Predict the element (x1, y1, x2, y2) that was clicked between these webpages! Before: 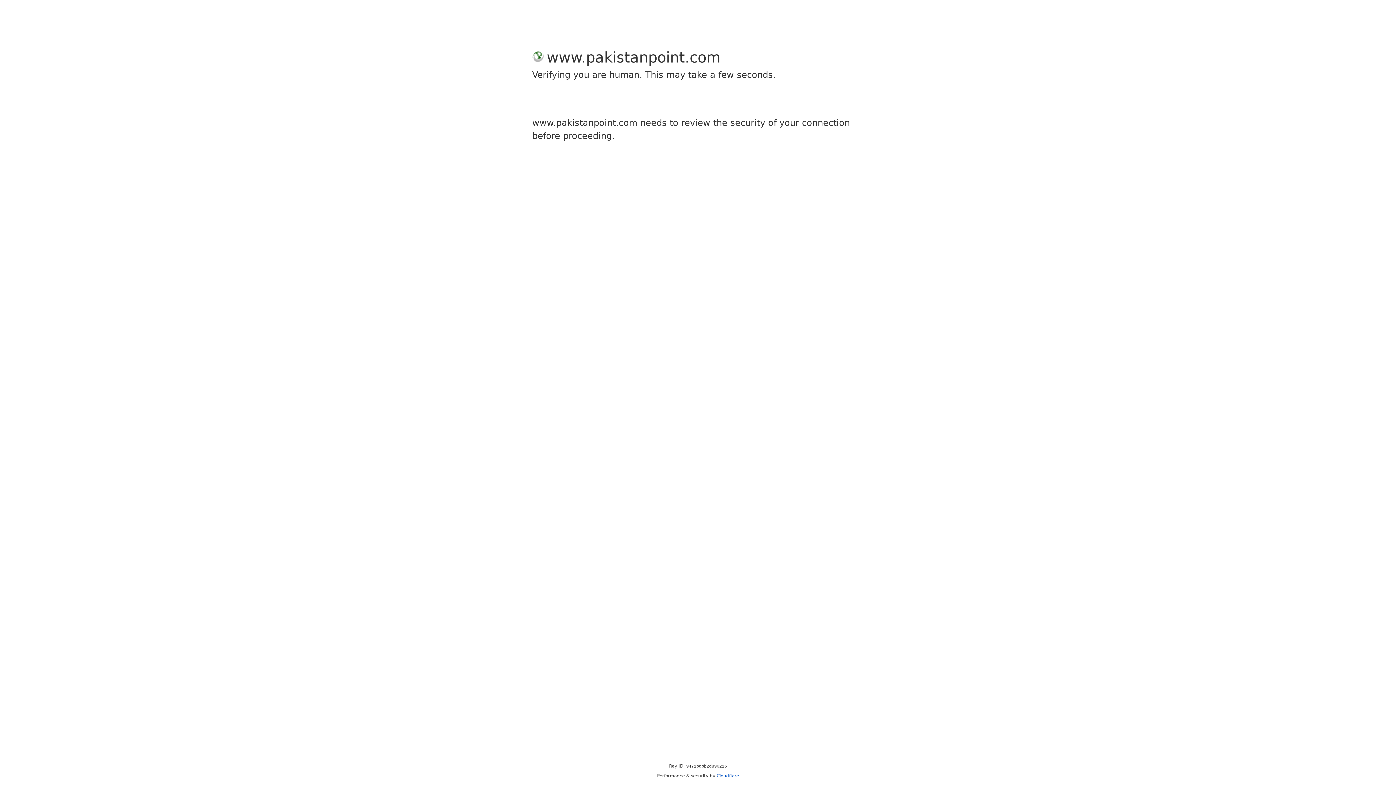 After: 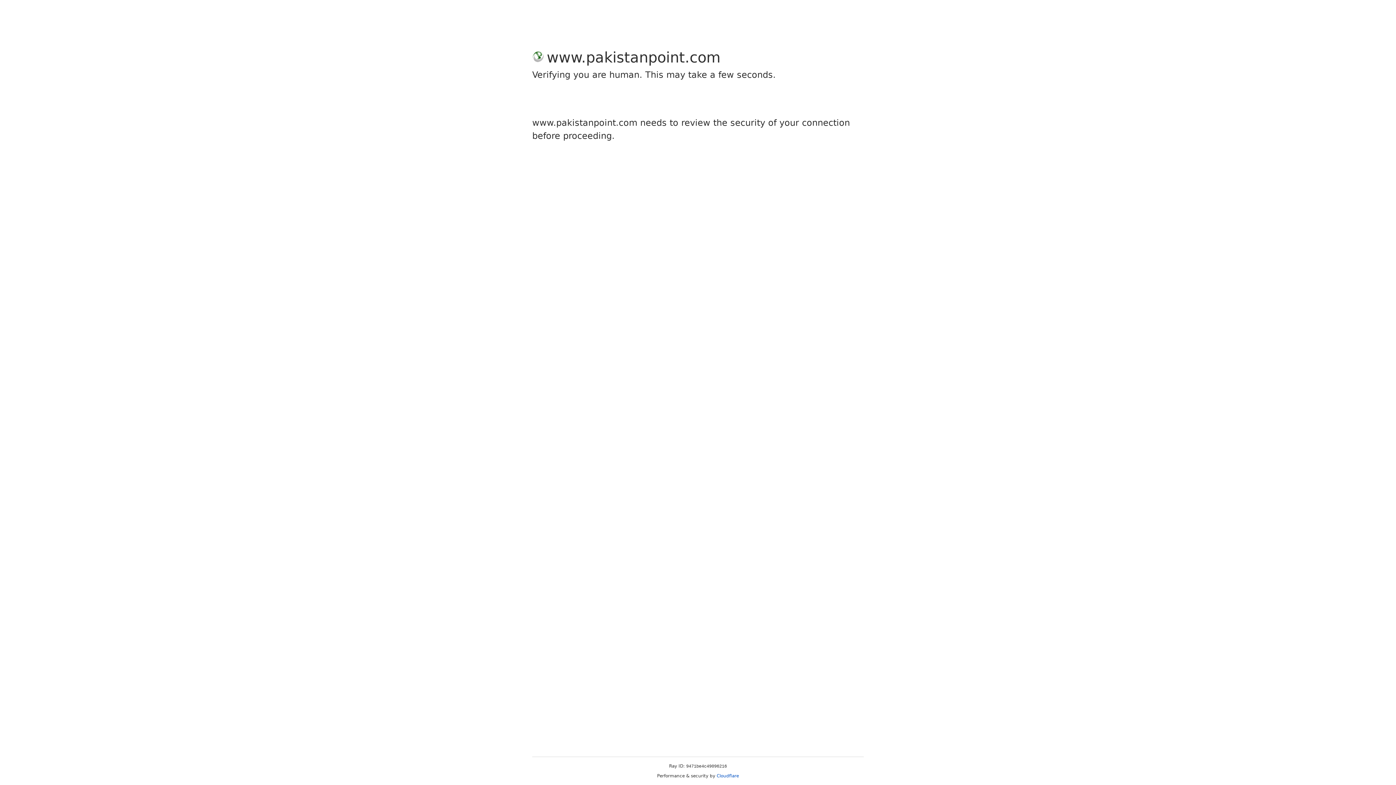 Action: bbox: (716, 773, 739, 778) label: Cloudflare